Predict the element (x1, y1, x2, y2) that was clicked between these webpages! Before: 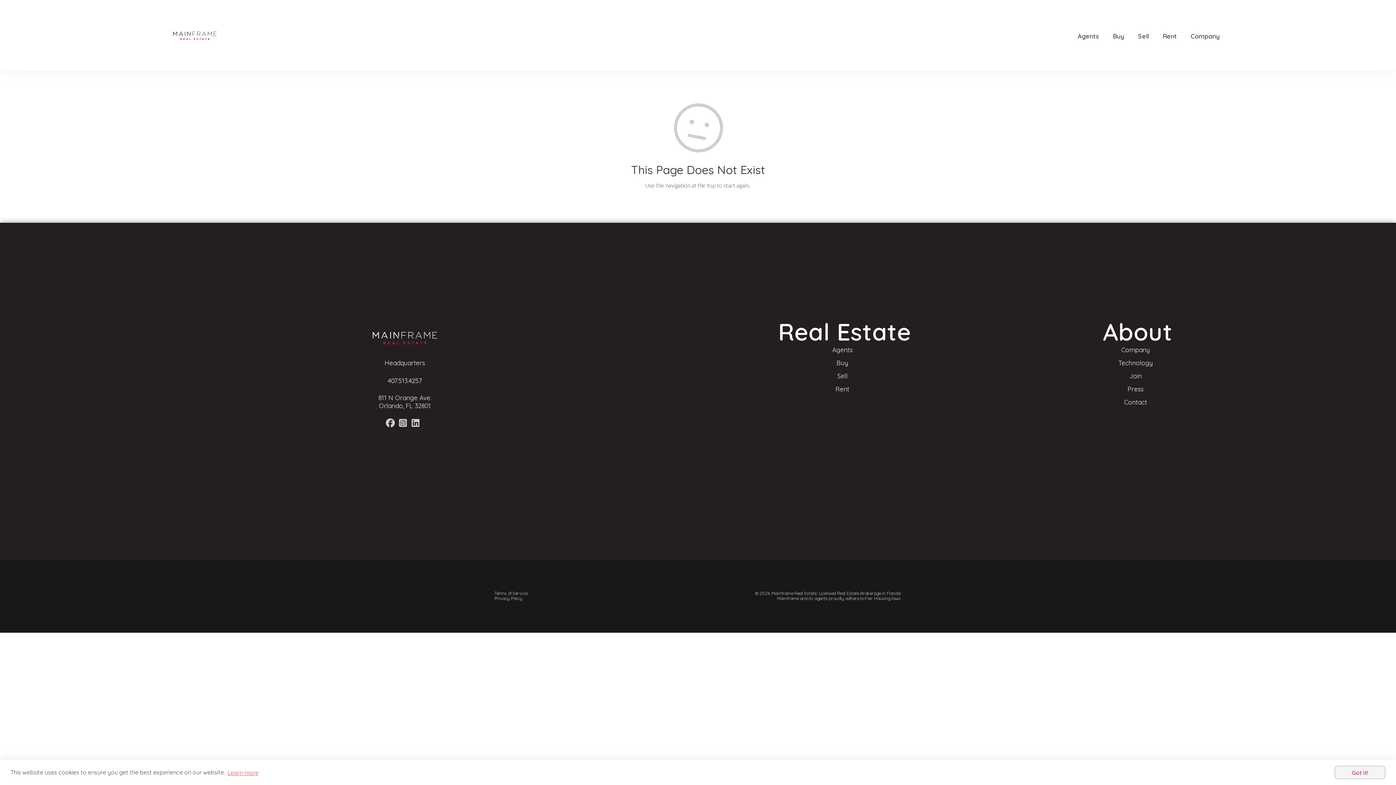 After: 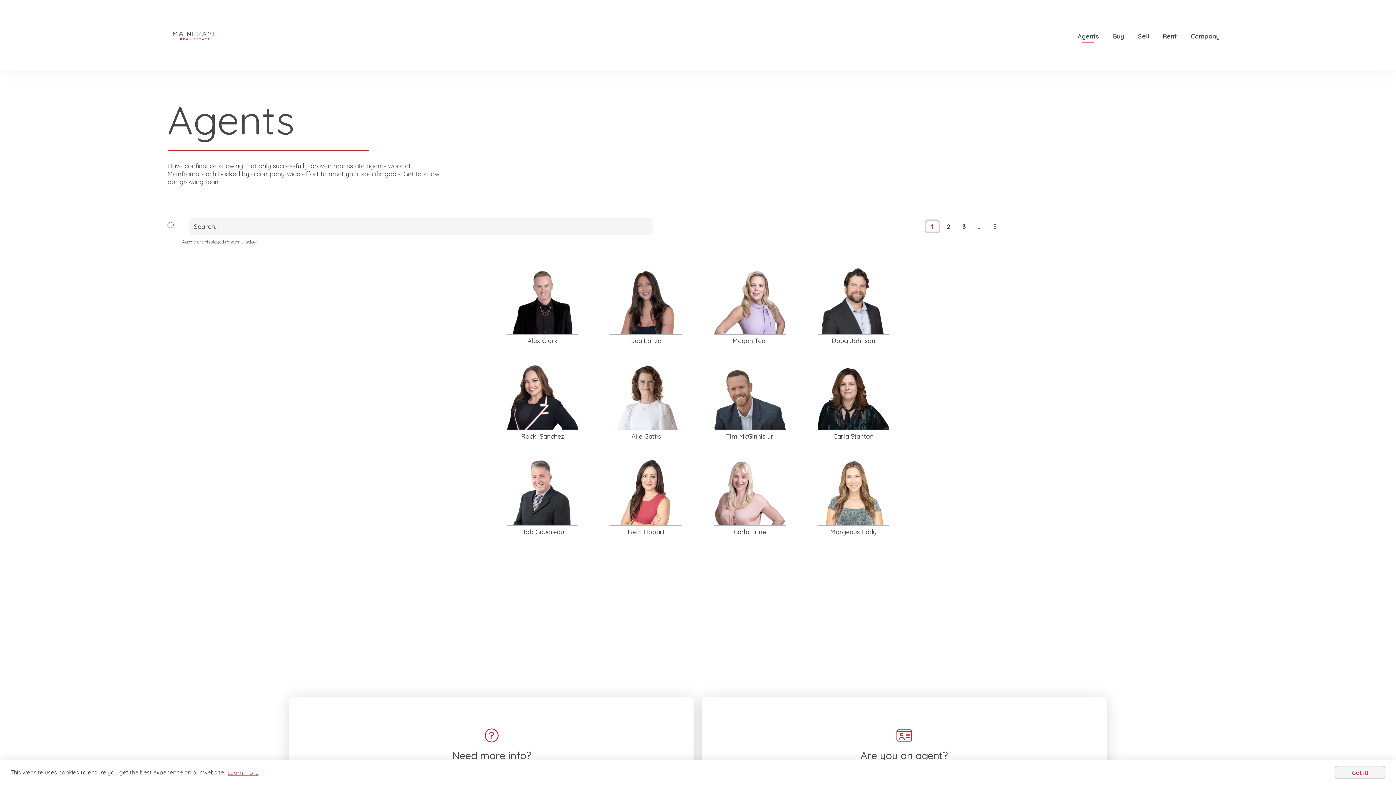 Action: label: Agents bbox: (1076, 29, 1100, 42)